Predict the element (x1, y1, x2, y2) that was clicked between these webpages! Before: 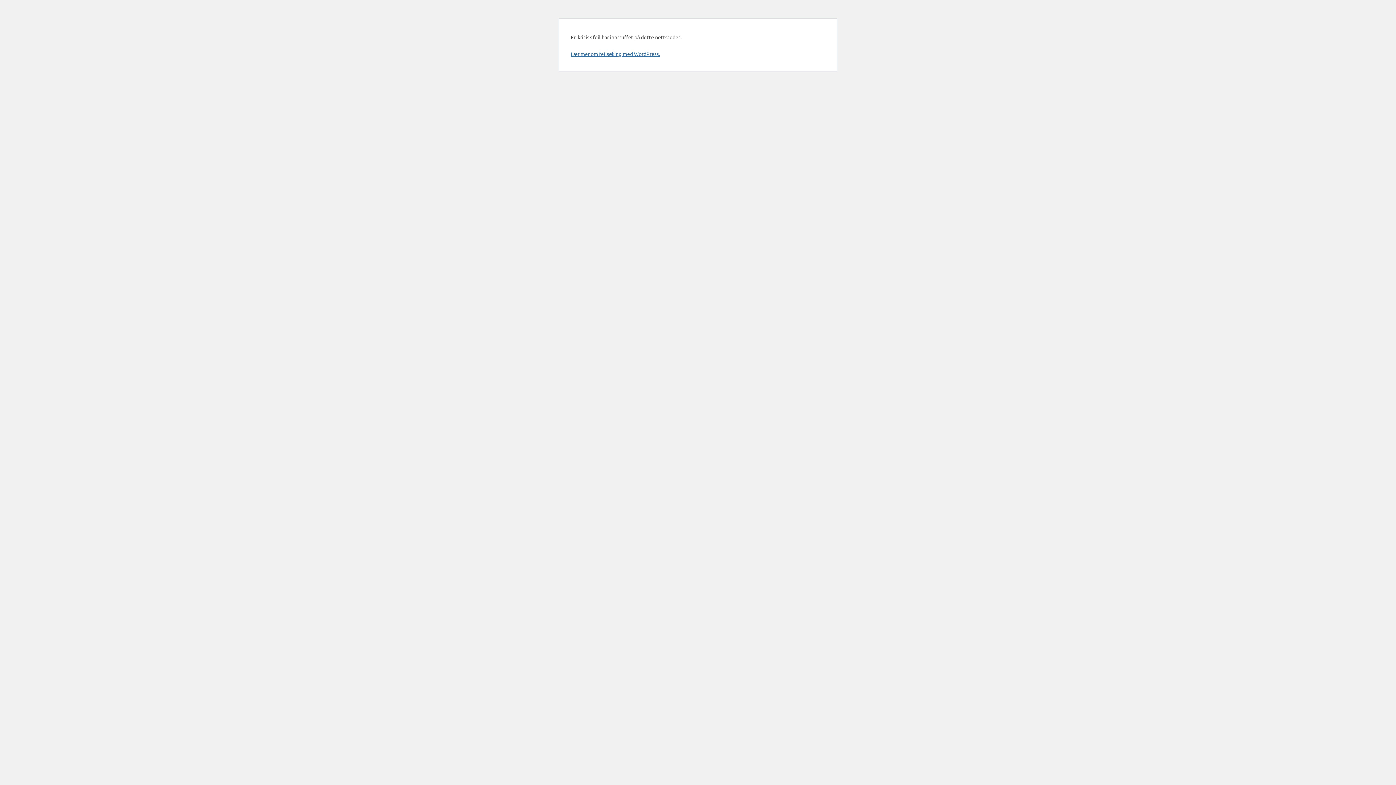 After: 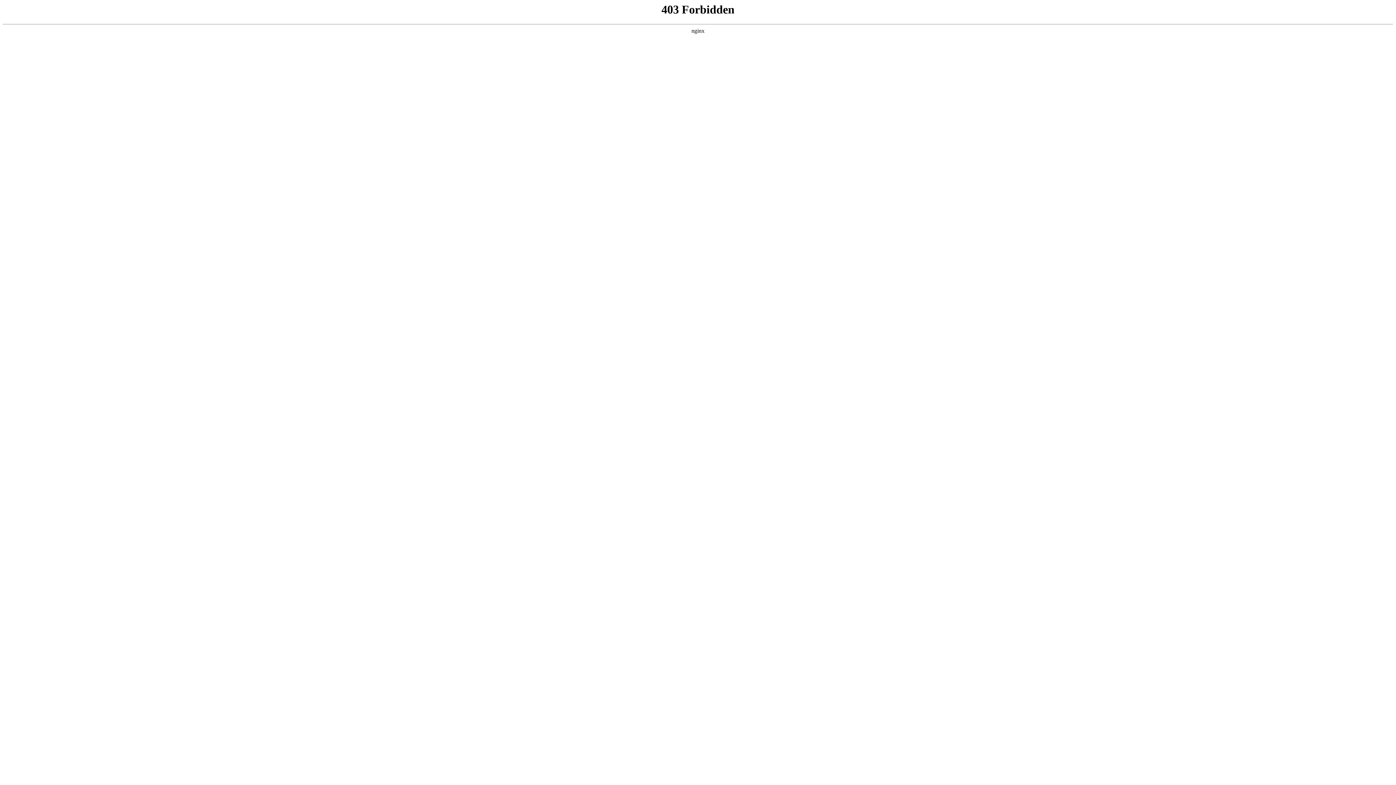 Action: bbox: (570, 50, 660, 57) label: Lær mer om feilsøking med WordPress.